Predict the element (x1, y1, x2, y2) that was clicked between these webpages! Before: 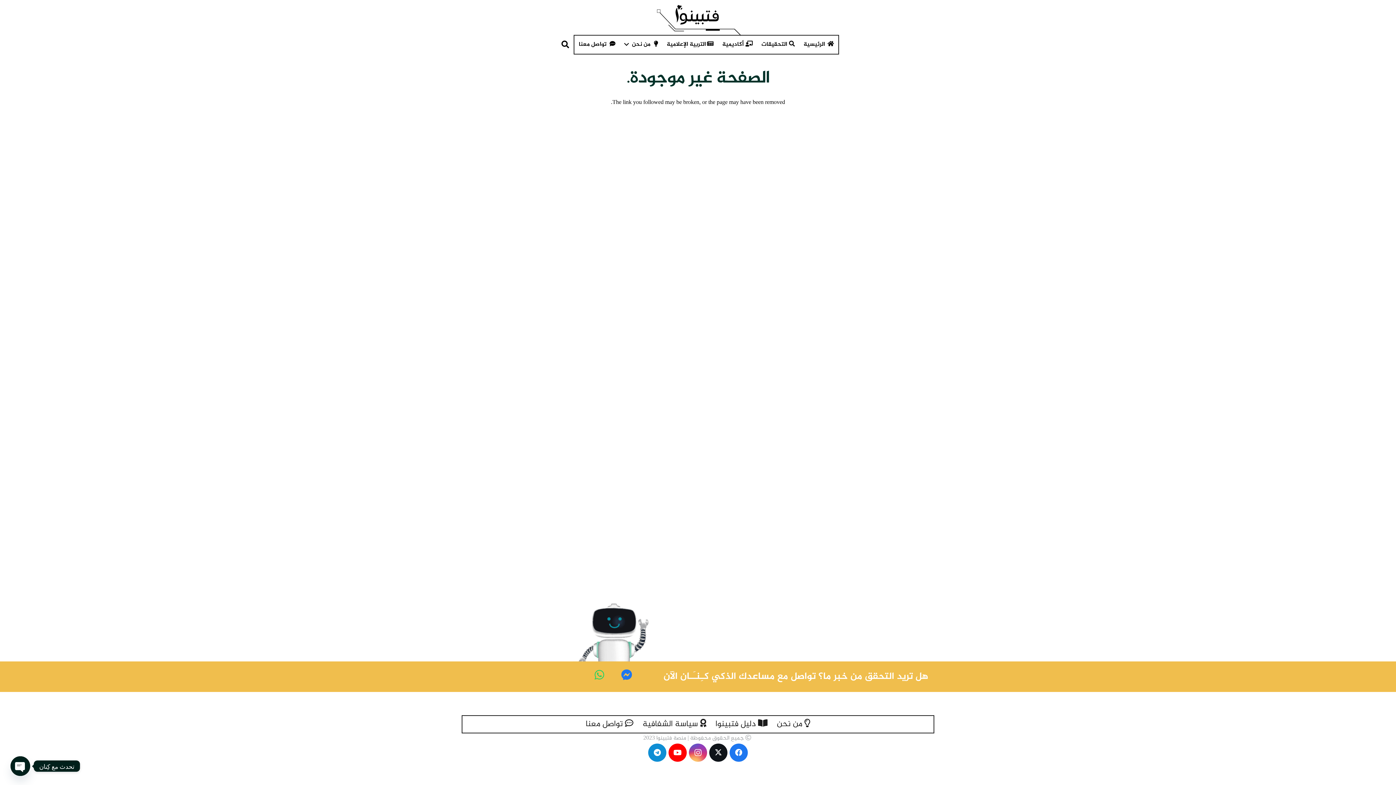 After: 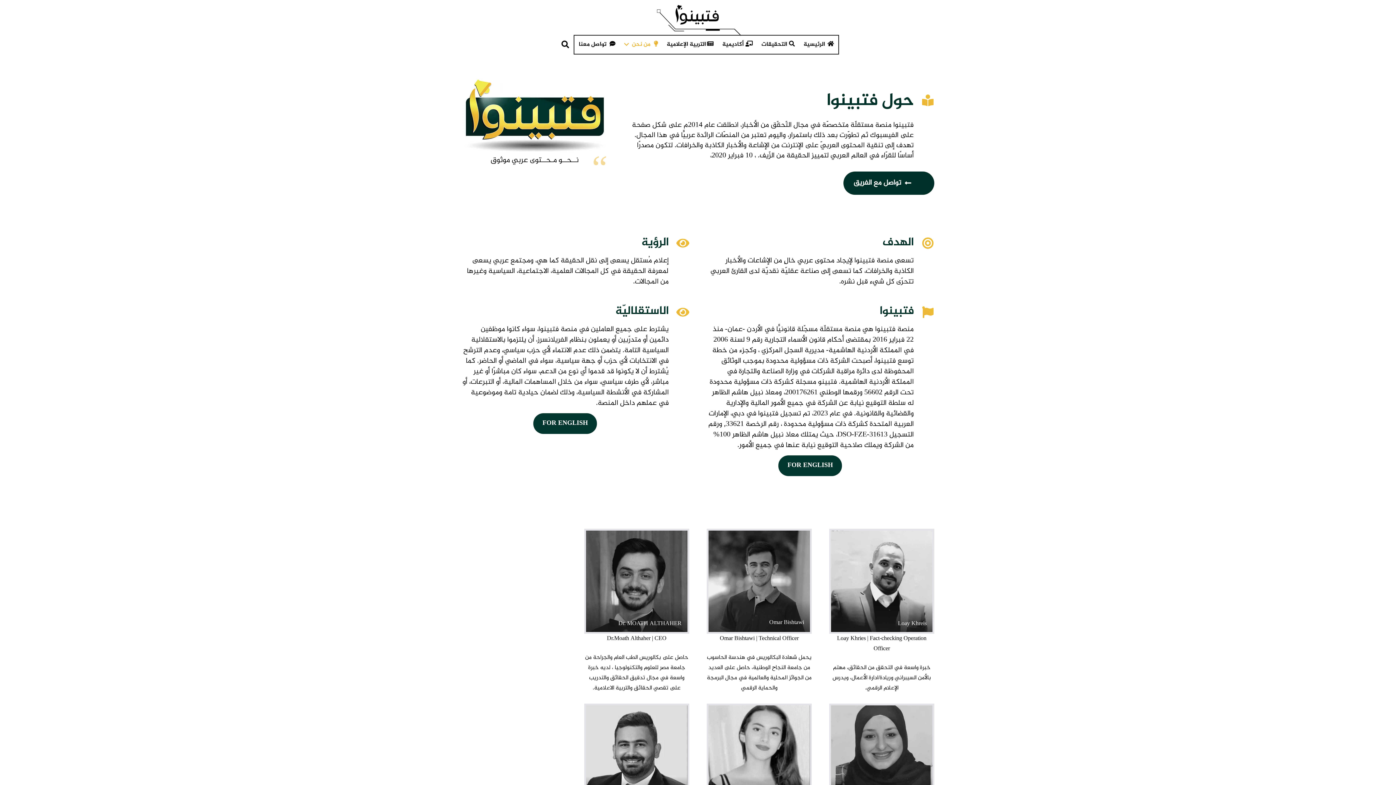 Action: bbox: (777, 717, 810, 731) label:  من نحن